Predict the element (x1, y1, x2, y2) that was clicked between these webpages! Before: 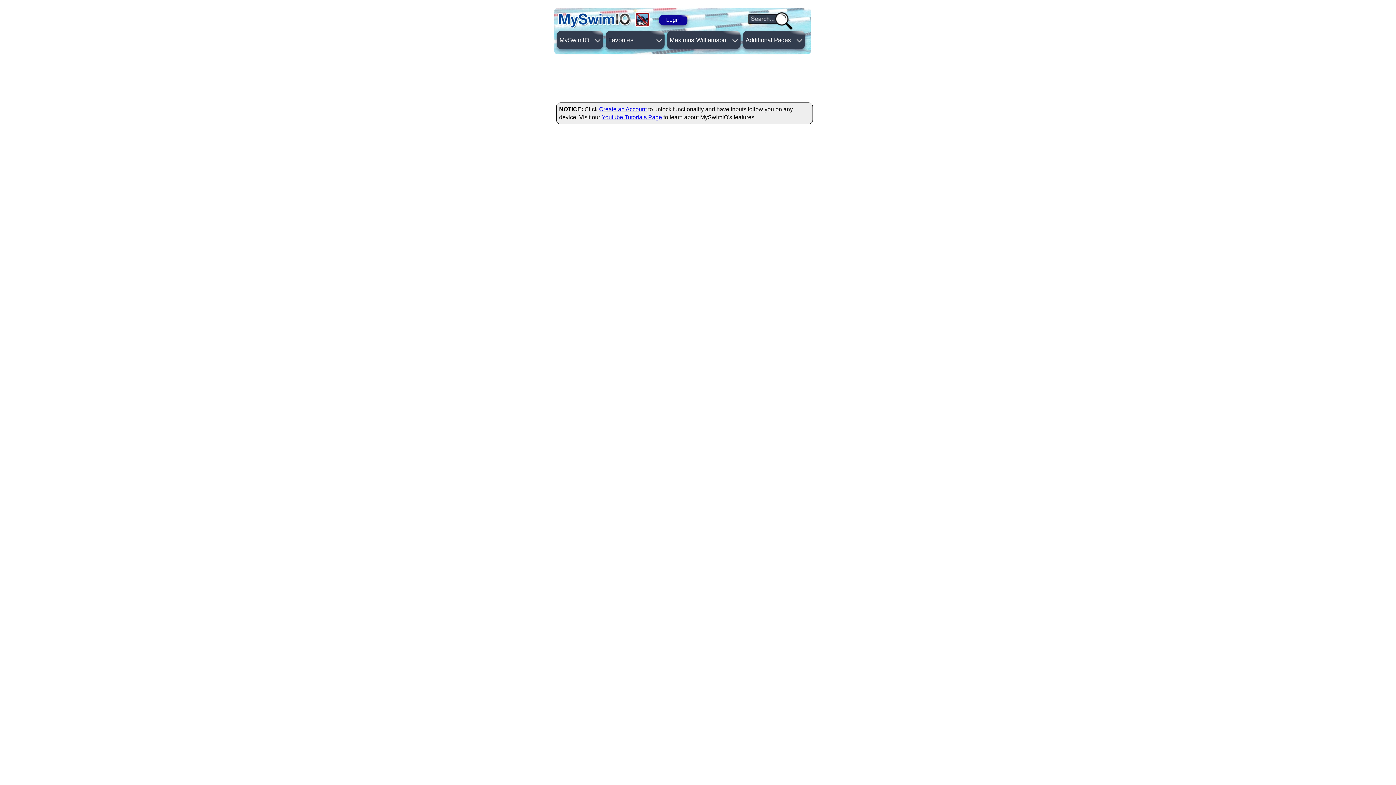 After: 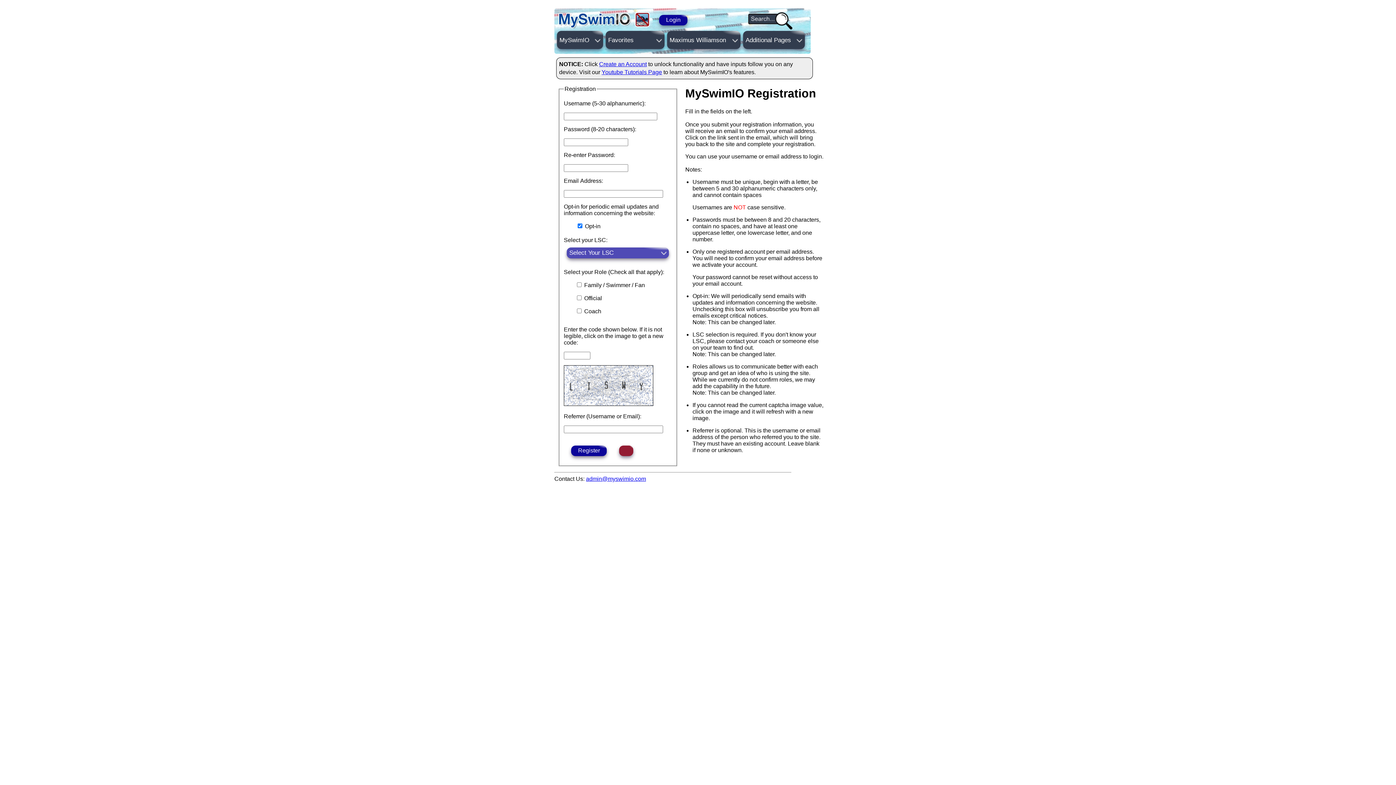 Action: bbox: (599, 106, 646, 112) label: Create an Account